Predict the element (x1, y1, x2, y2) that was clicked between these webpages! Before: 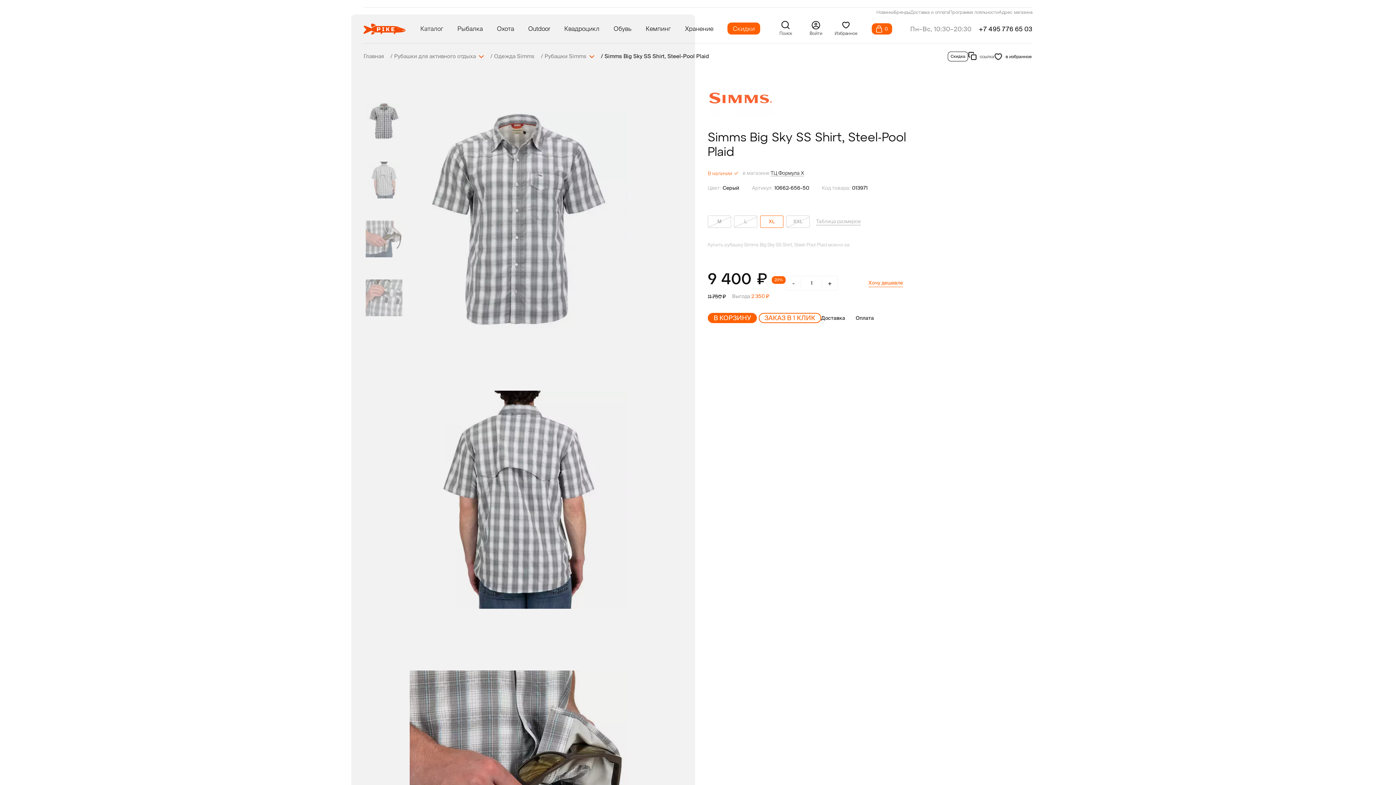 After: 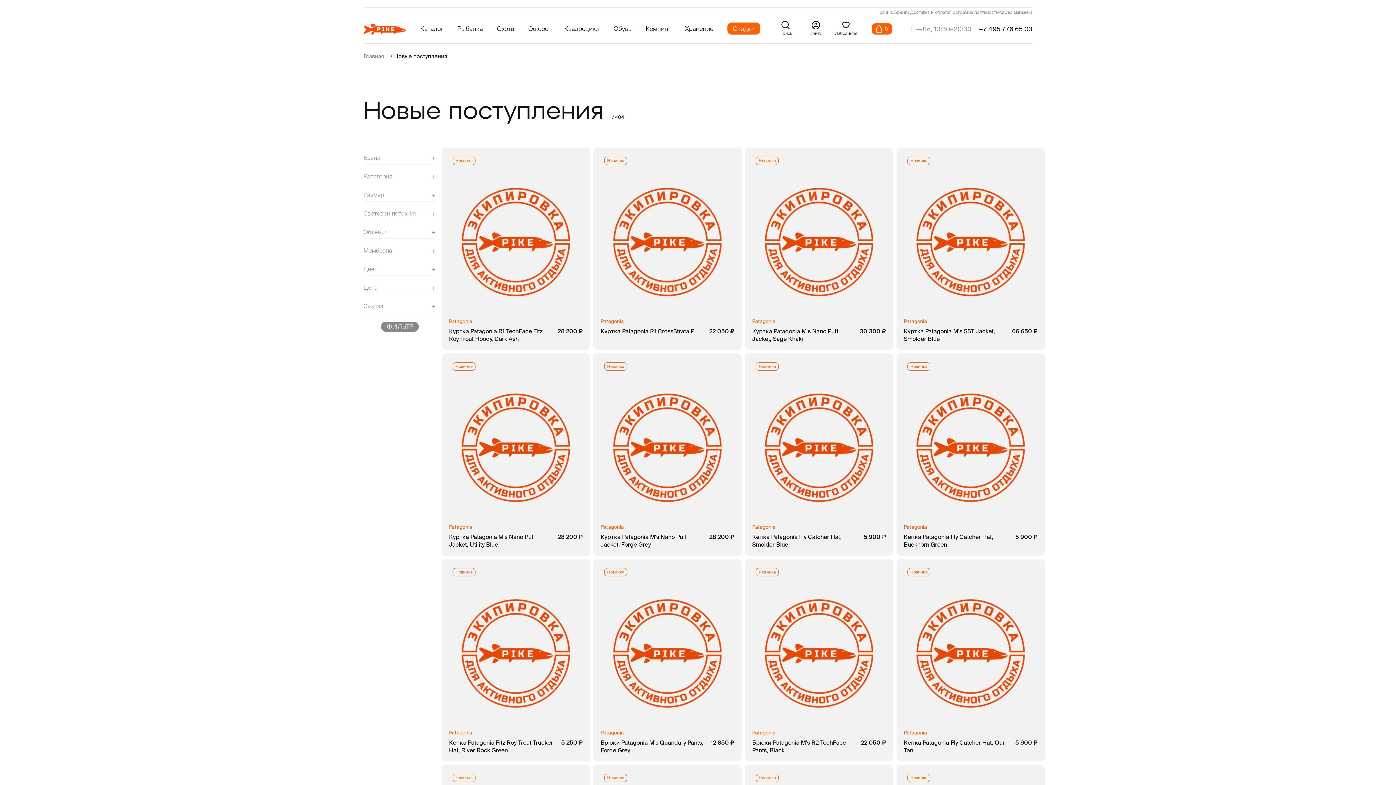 Action: bbox: (876, 8, 894, 17) label: Новинки